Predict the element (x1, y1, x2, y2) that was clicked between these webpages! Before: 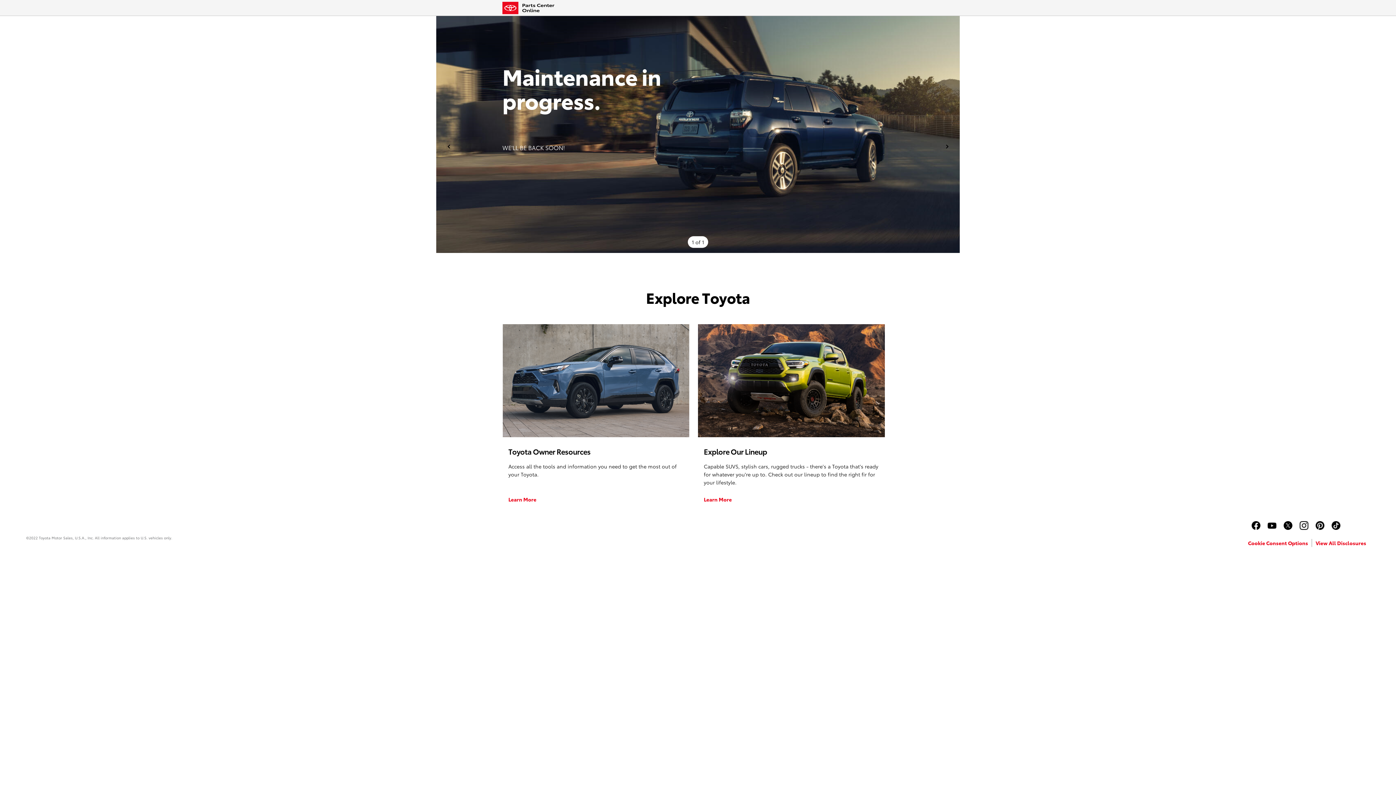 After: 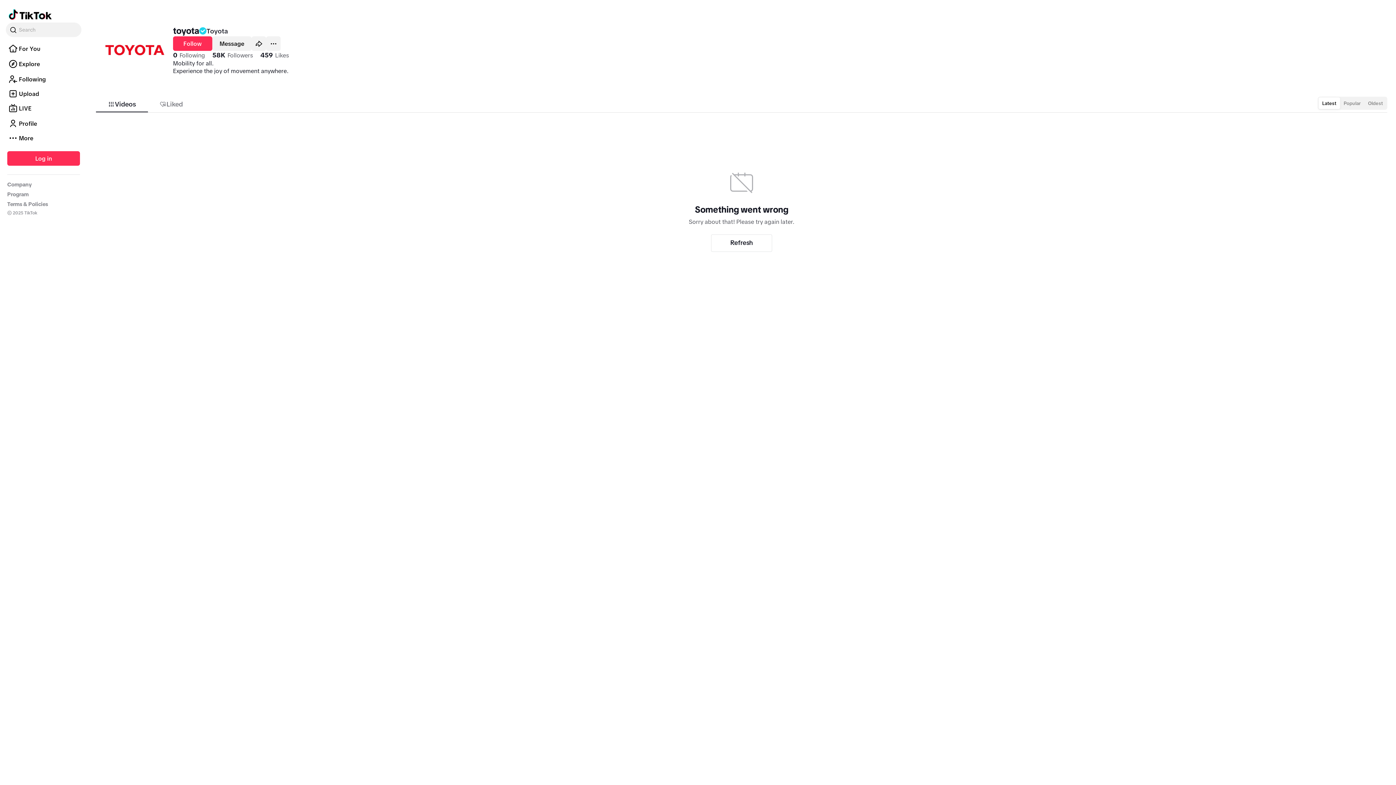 Action: bbox: (1332, 524, 1340, 531)